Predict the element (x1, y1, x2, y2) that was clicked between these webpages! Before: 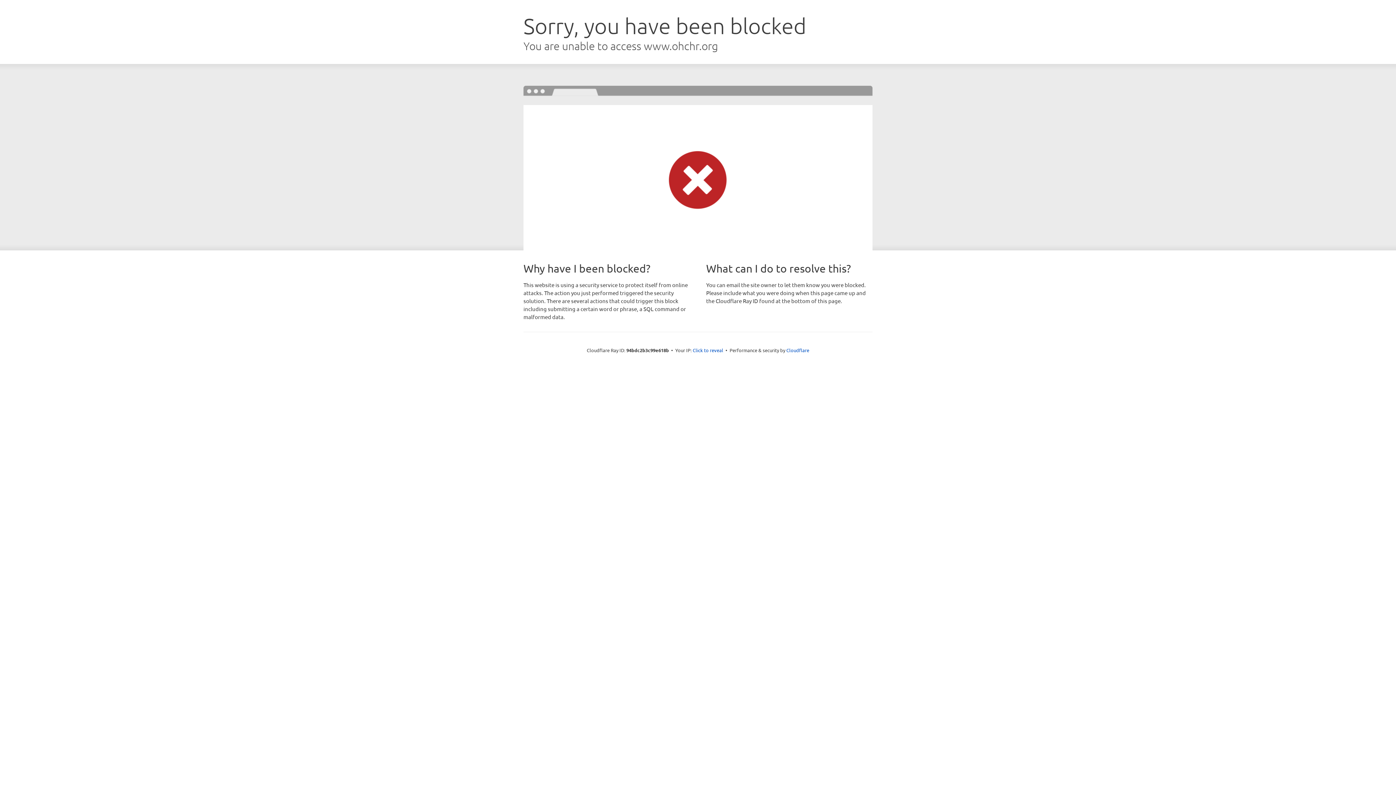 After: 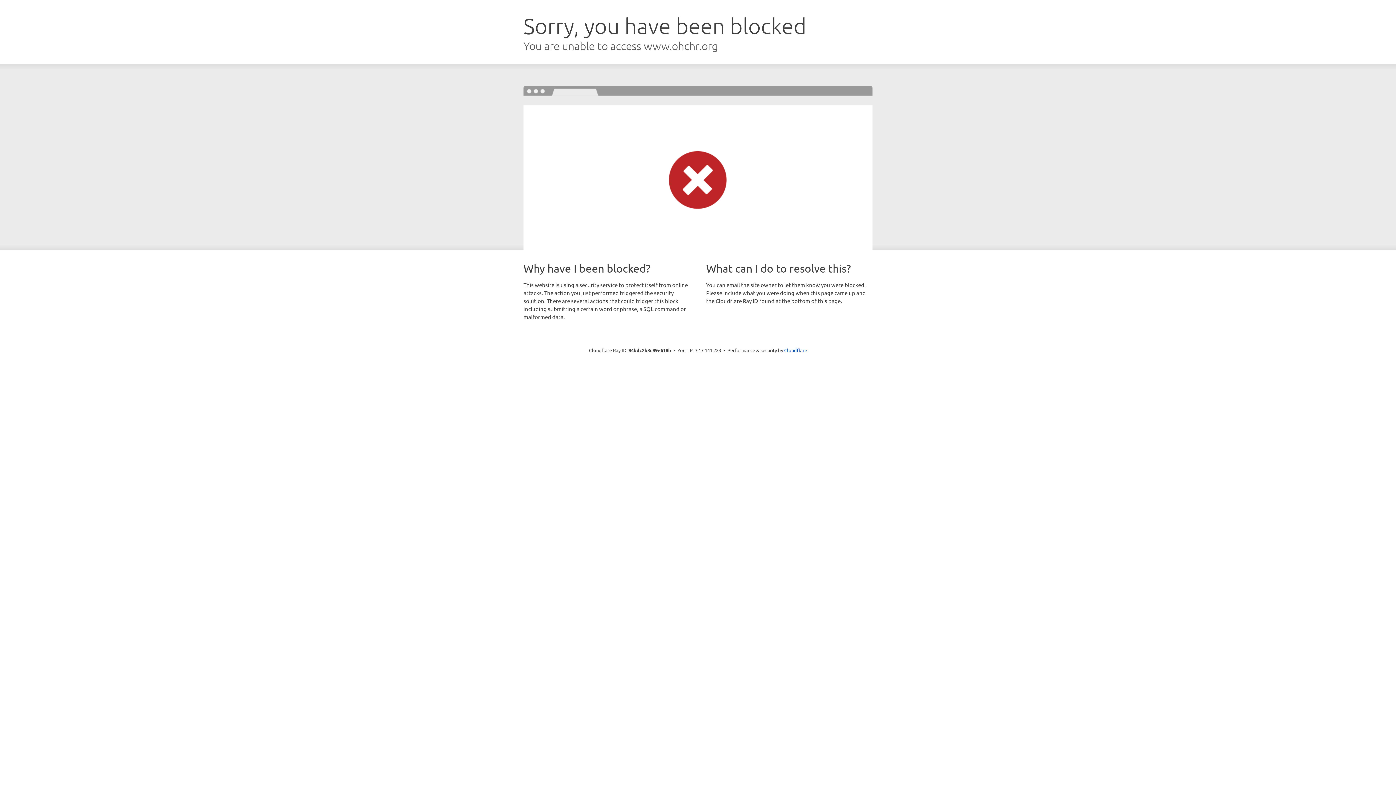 Action: label: Click to reveal bbox: (692, 346, 723, 353)